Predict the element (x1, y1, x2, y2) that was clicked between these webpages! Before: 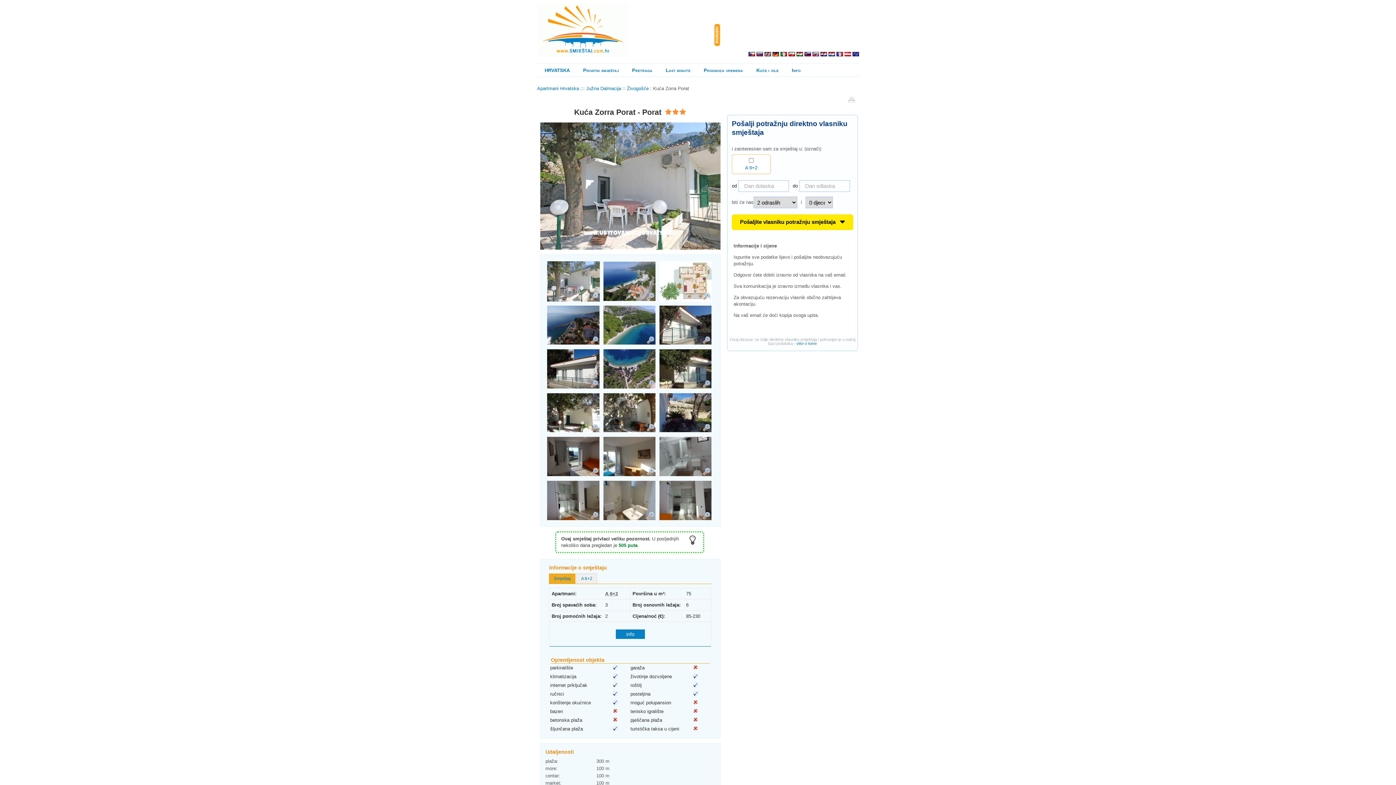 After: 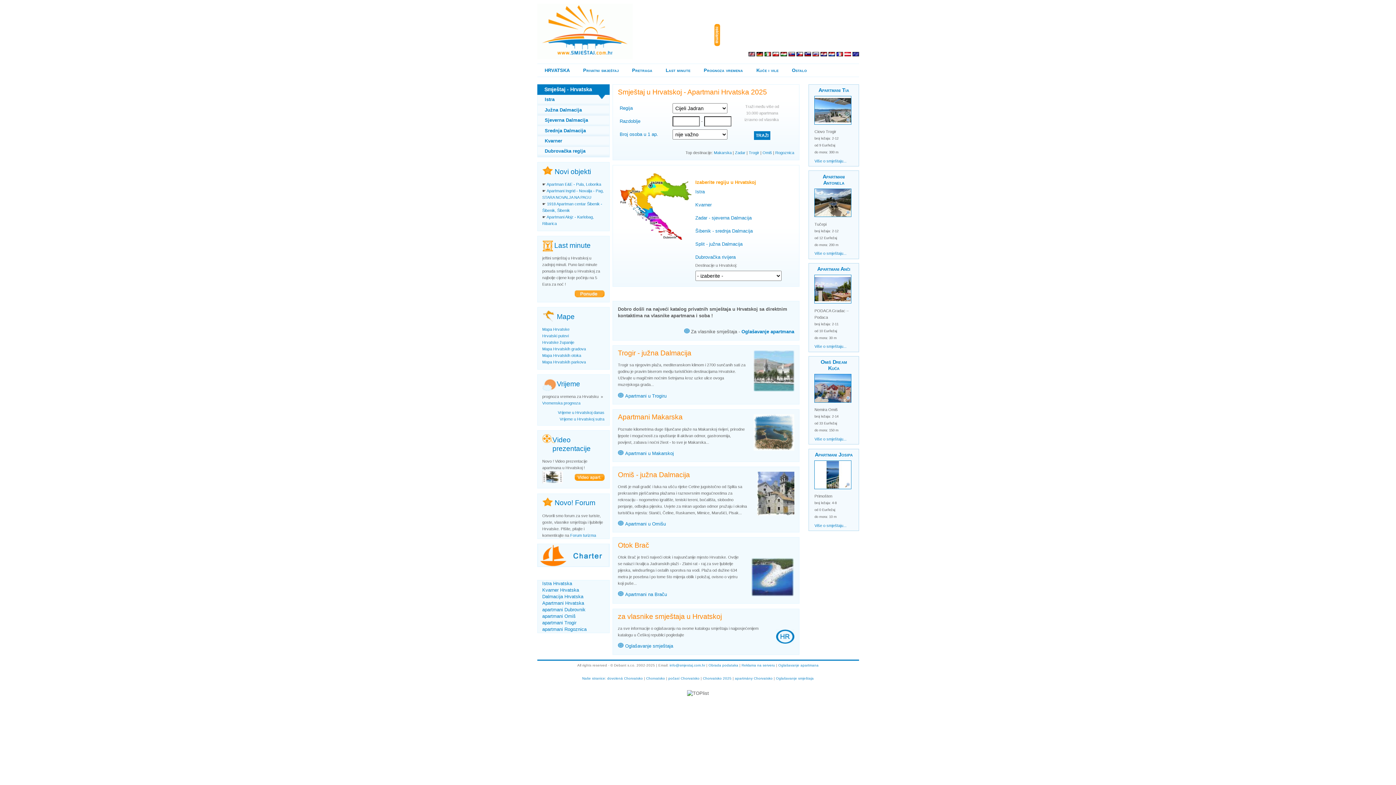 Action: bbox: (537, 3, 628, 56)